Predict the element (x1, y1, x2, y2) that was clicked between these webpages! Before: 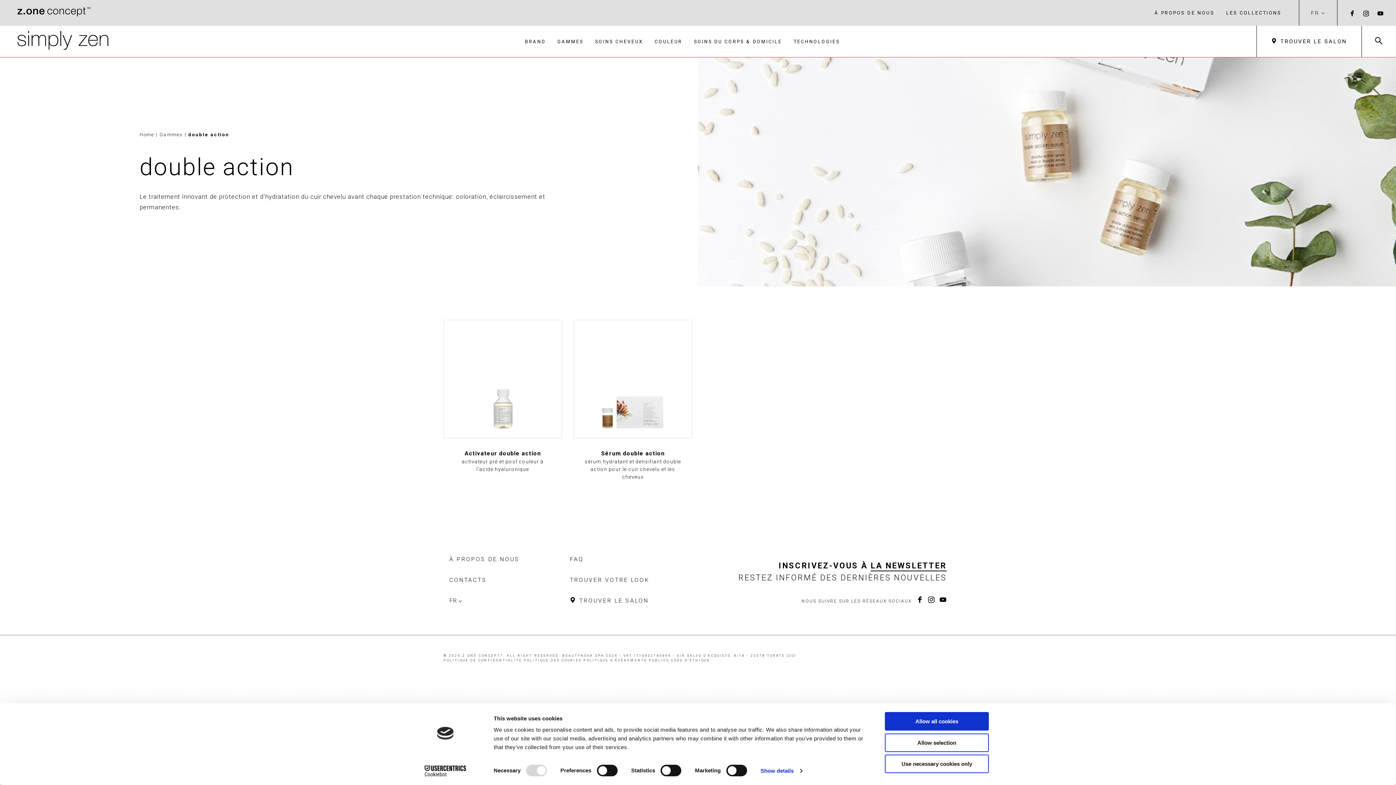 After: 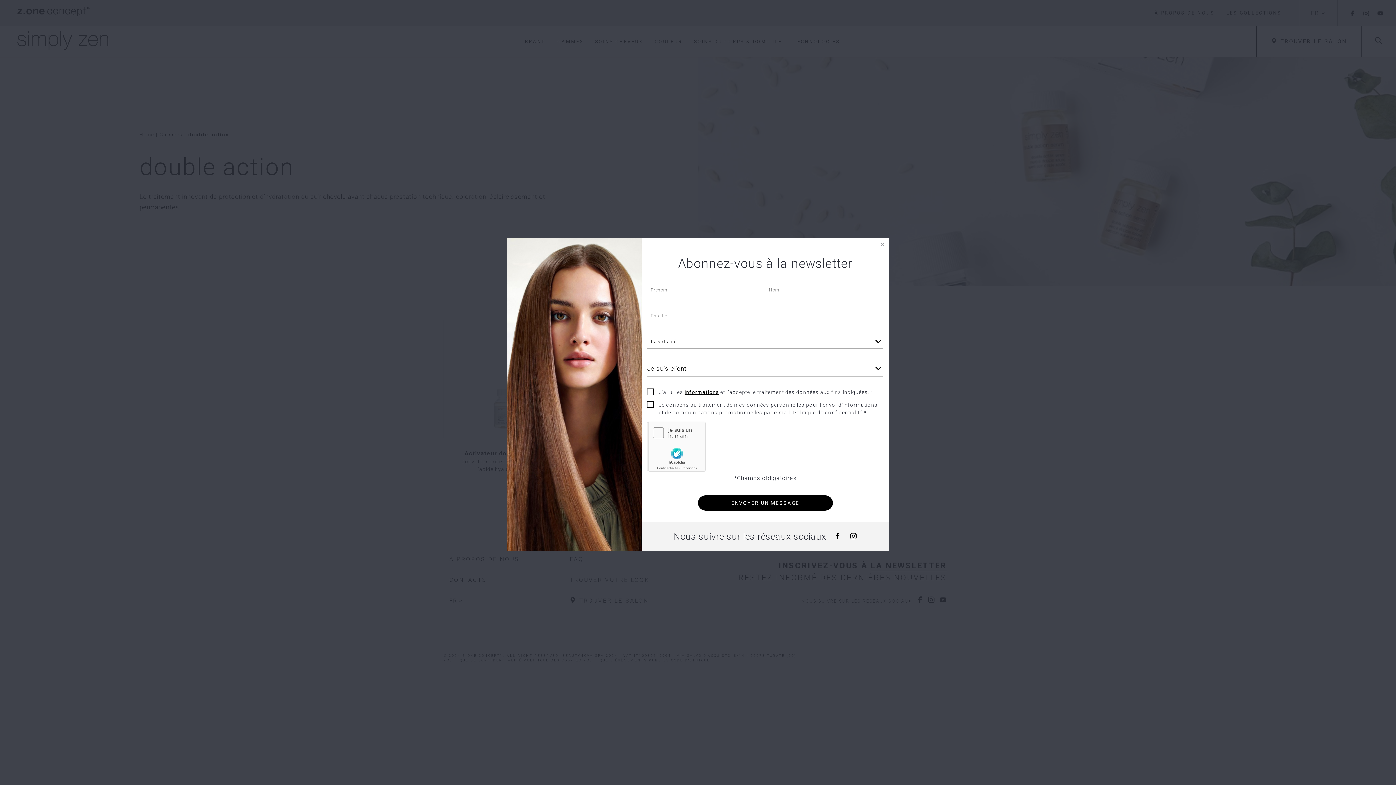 Action: label: Allow all cookies bbox: (885, 712, 989, 731)